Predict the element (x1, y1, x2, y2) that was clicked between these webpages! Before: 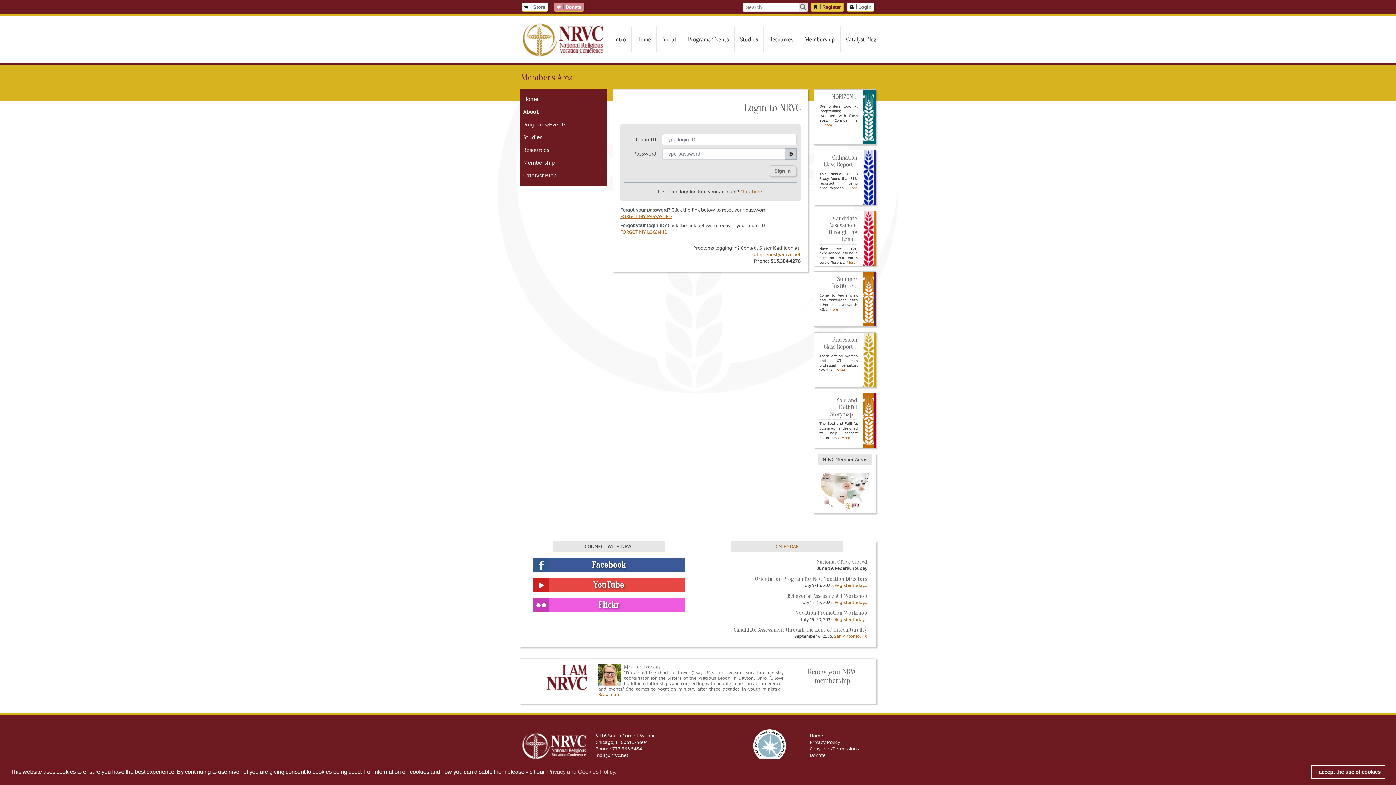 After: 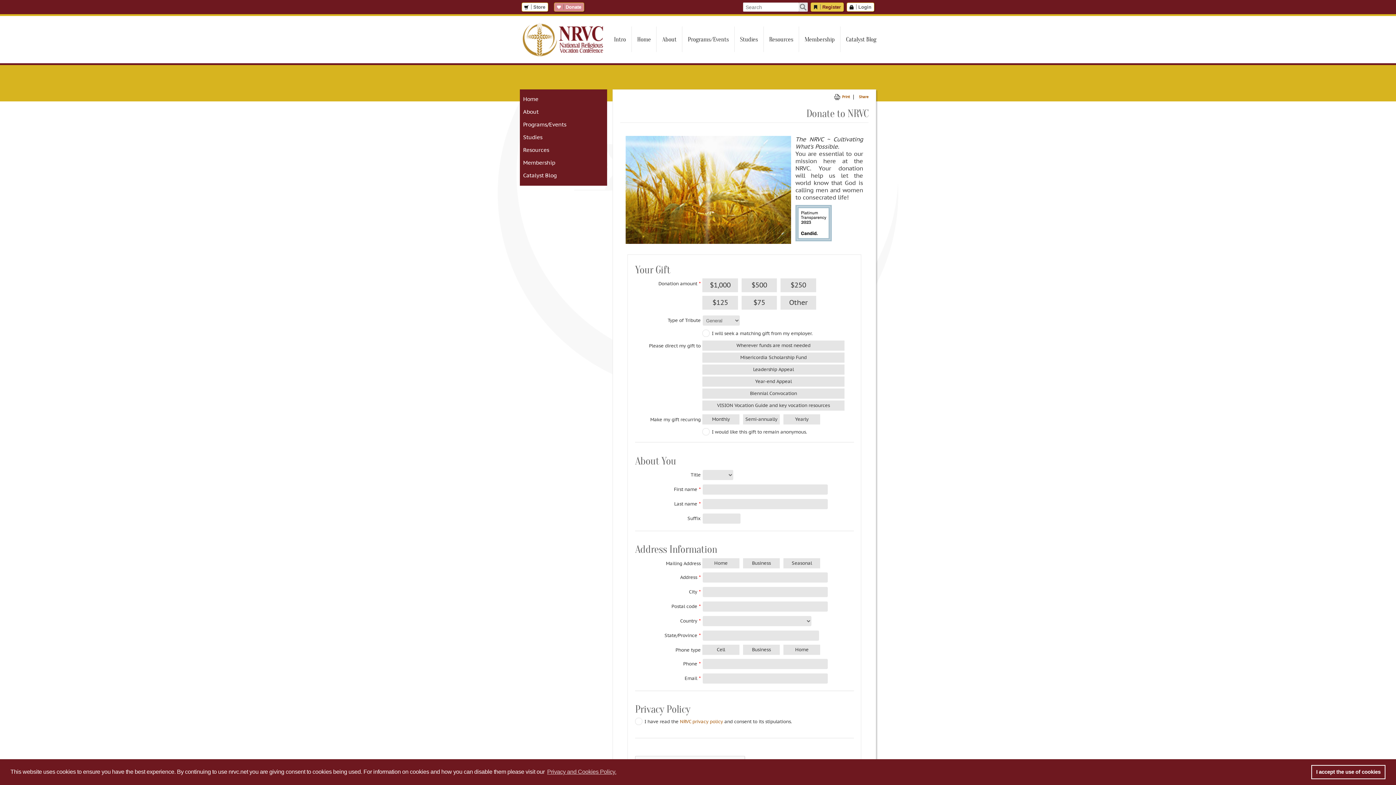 Action: bbox: (809, 753, 825, 759) label: Donate